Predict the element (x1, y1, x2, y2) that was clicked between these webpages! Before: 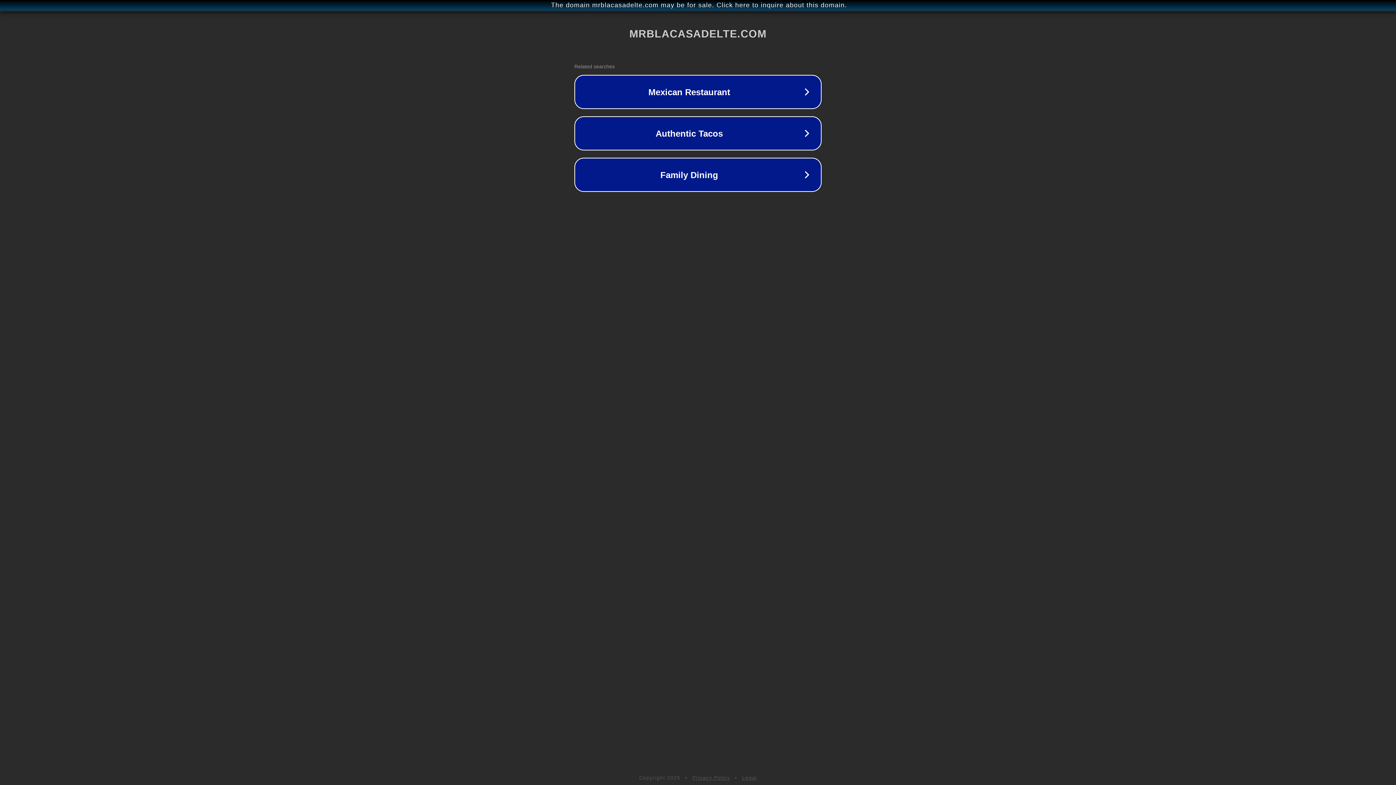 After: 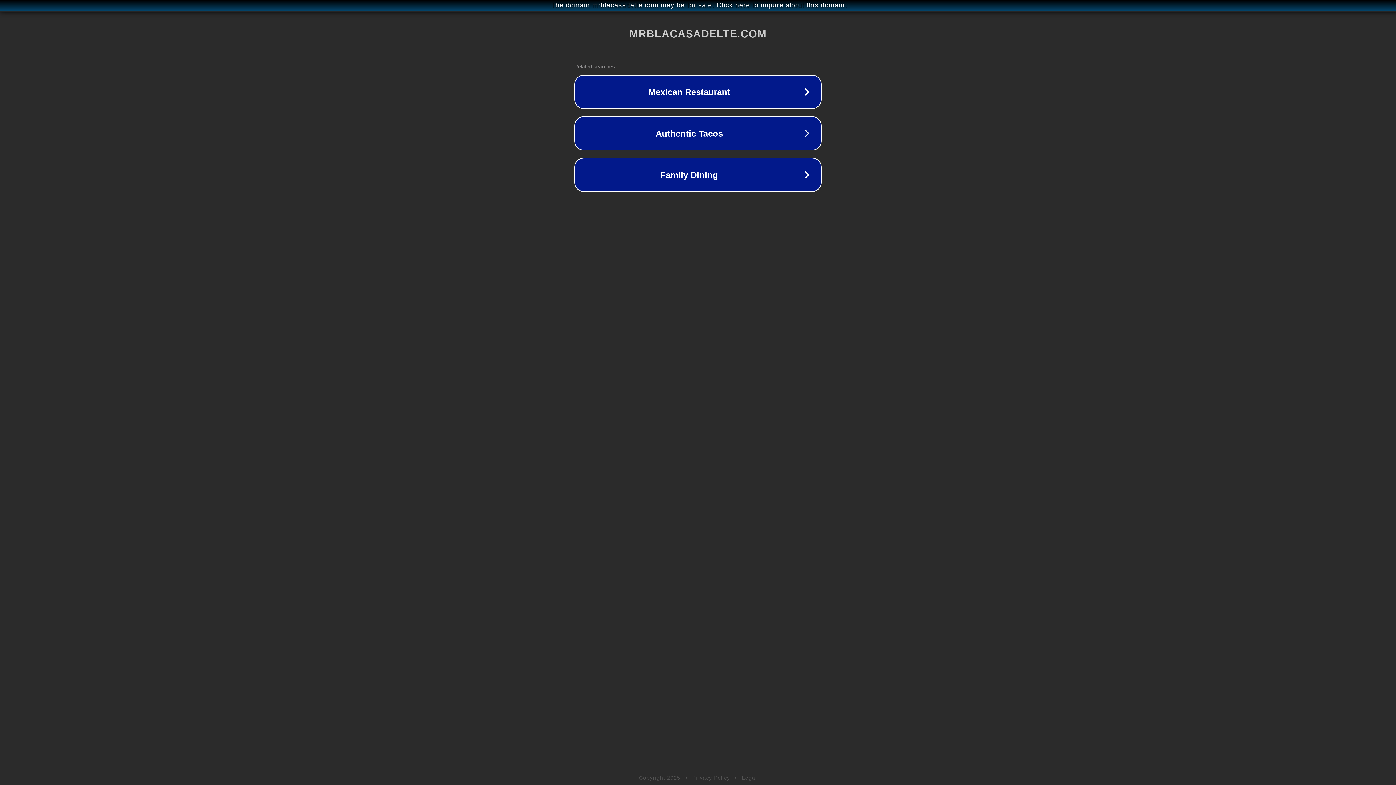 Action: bbox: (692, 775, 730, 781) label: Privacy Policy